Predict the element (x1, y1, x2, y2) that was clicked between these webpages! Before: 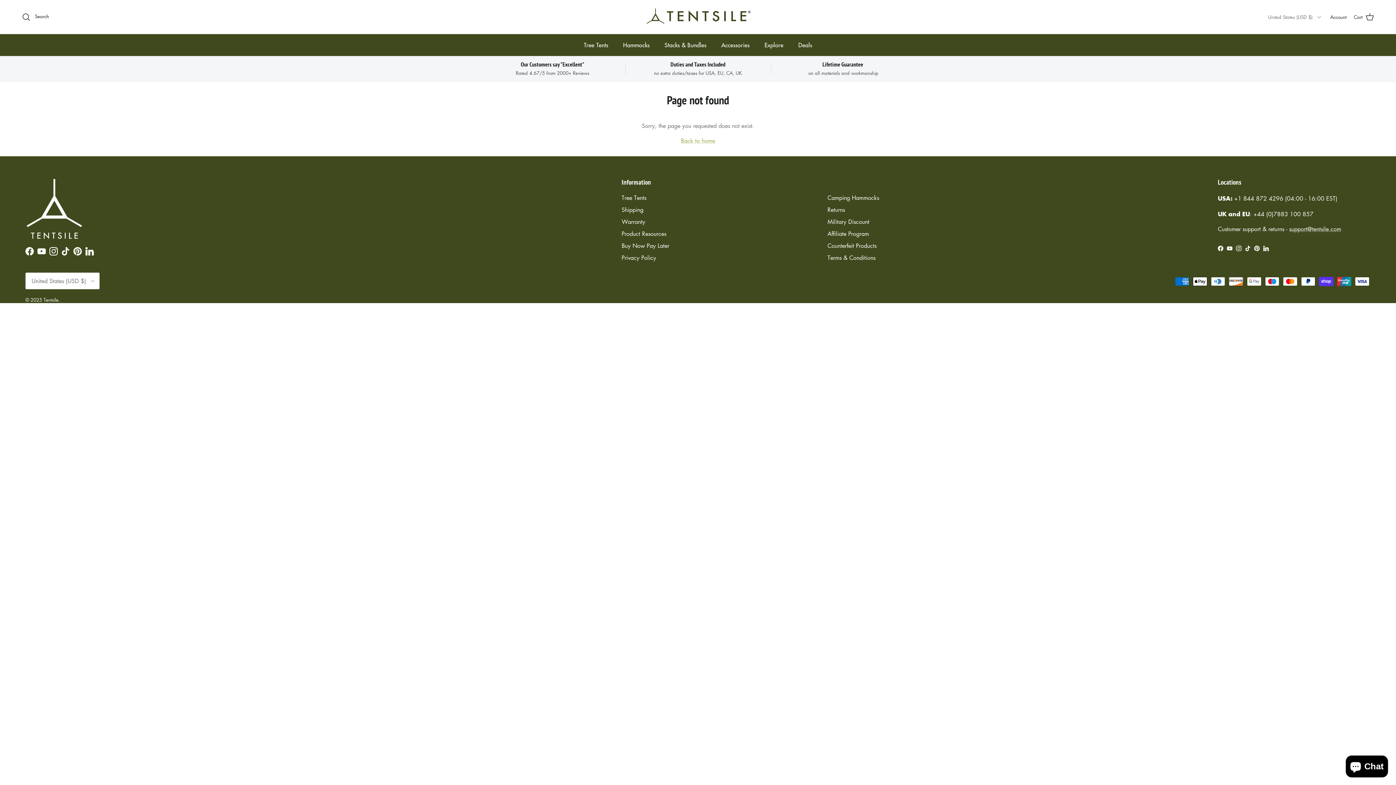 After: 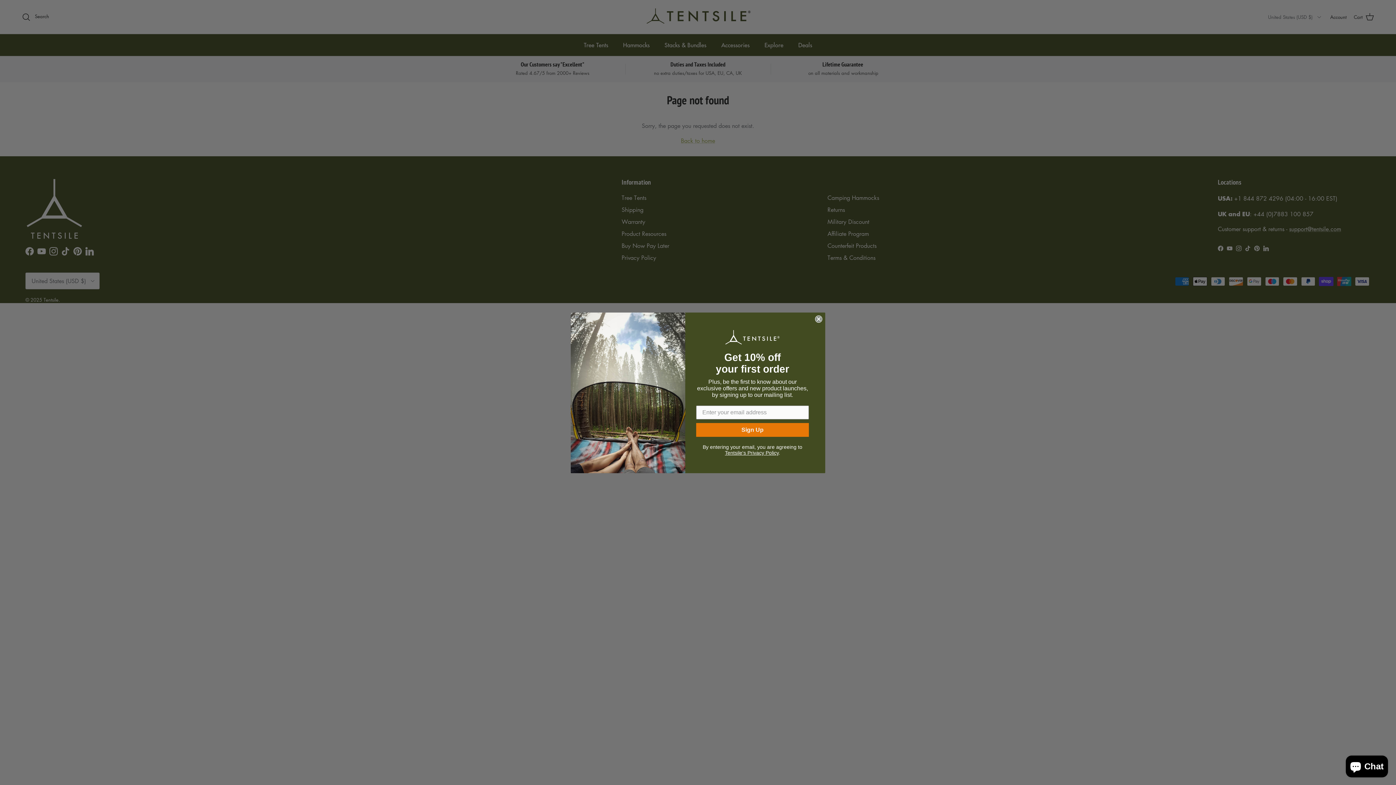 Action: bbox: (49, 247, 57, 255) label: Instagram